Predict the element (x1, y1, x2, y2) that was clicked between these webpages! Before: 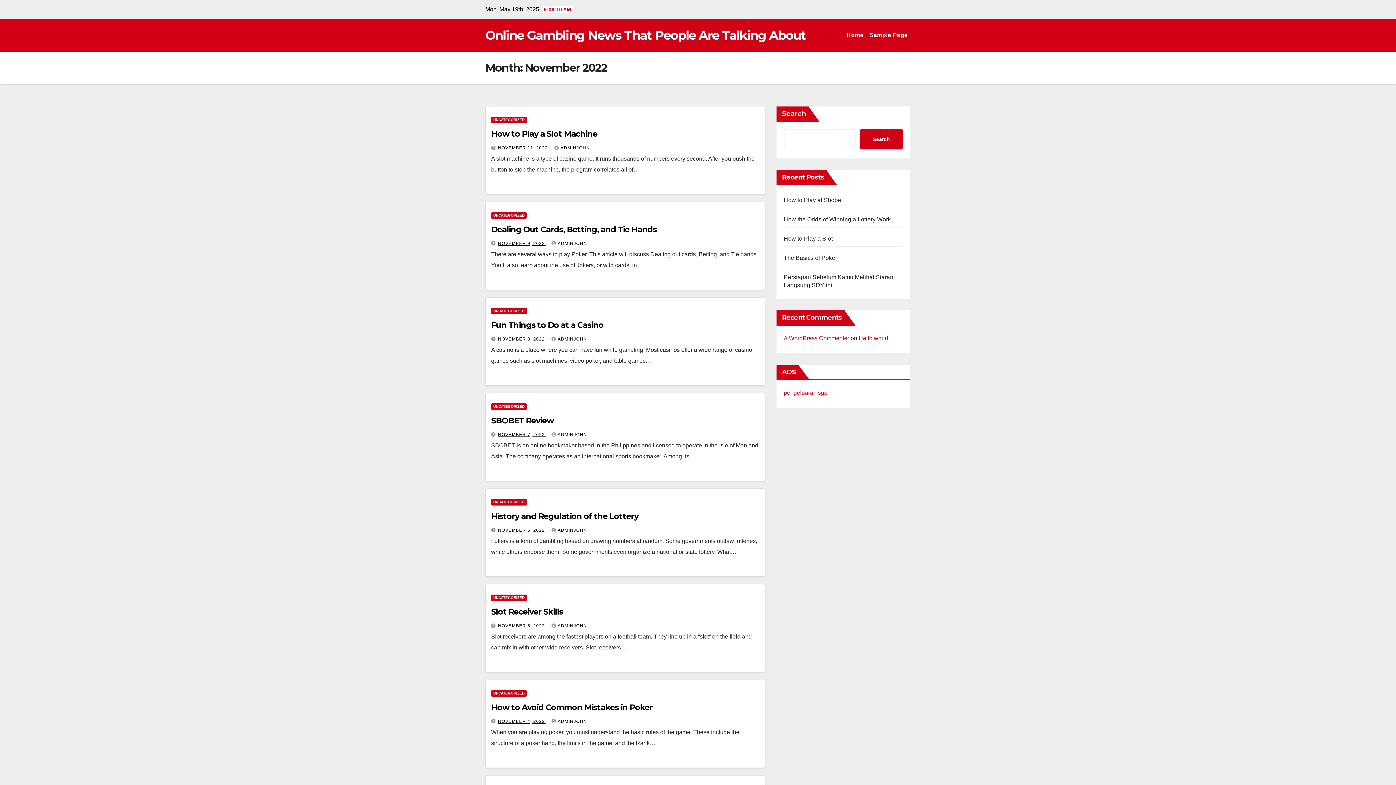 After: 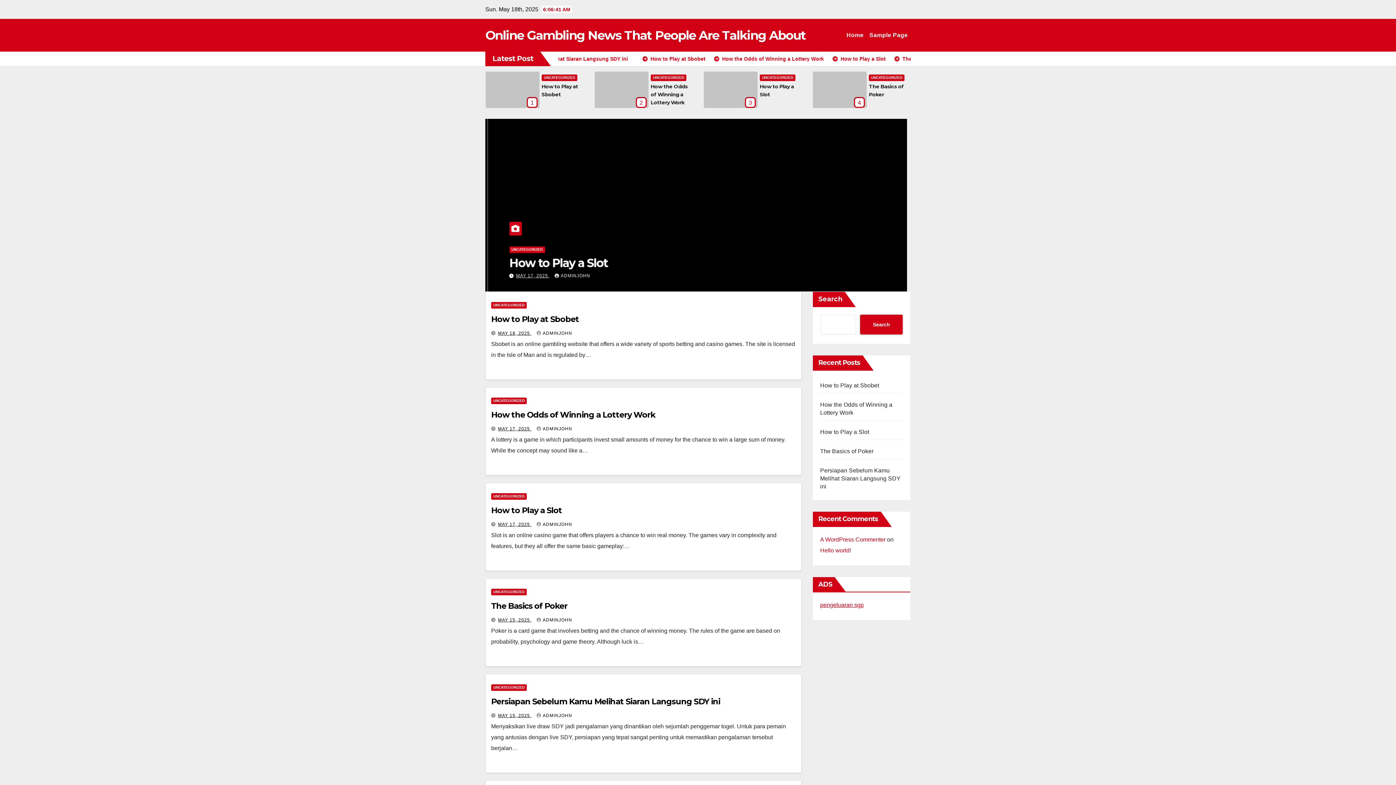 Action: bbox: (843, 18, 866, 51) label: Home